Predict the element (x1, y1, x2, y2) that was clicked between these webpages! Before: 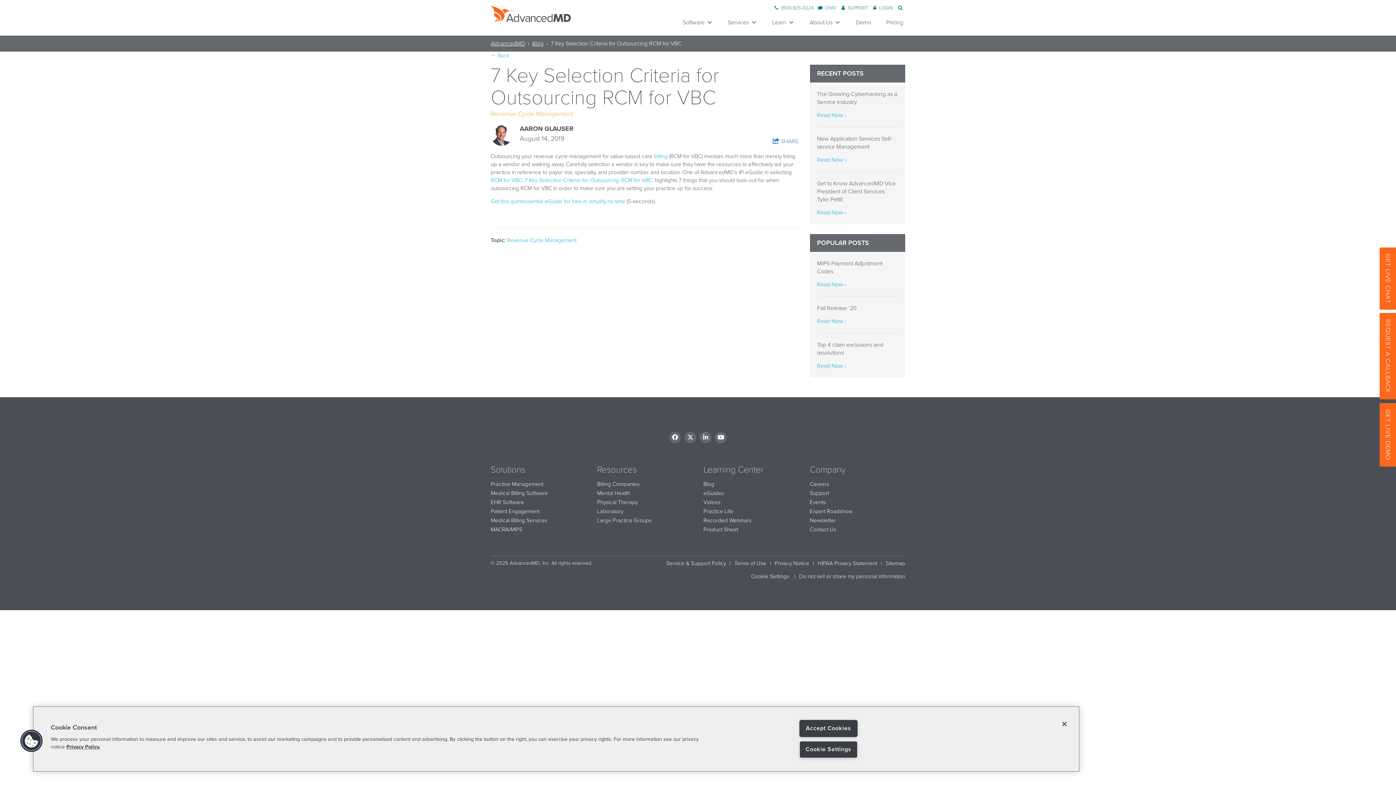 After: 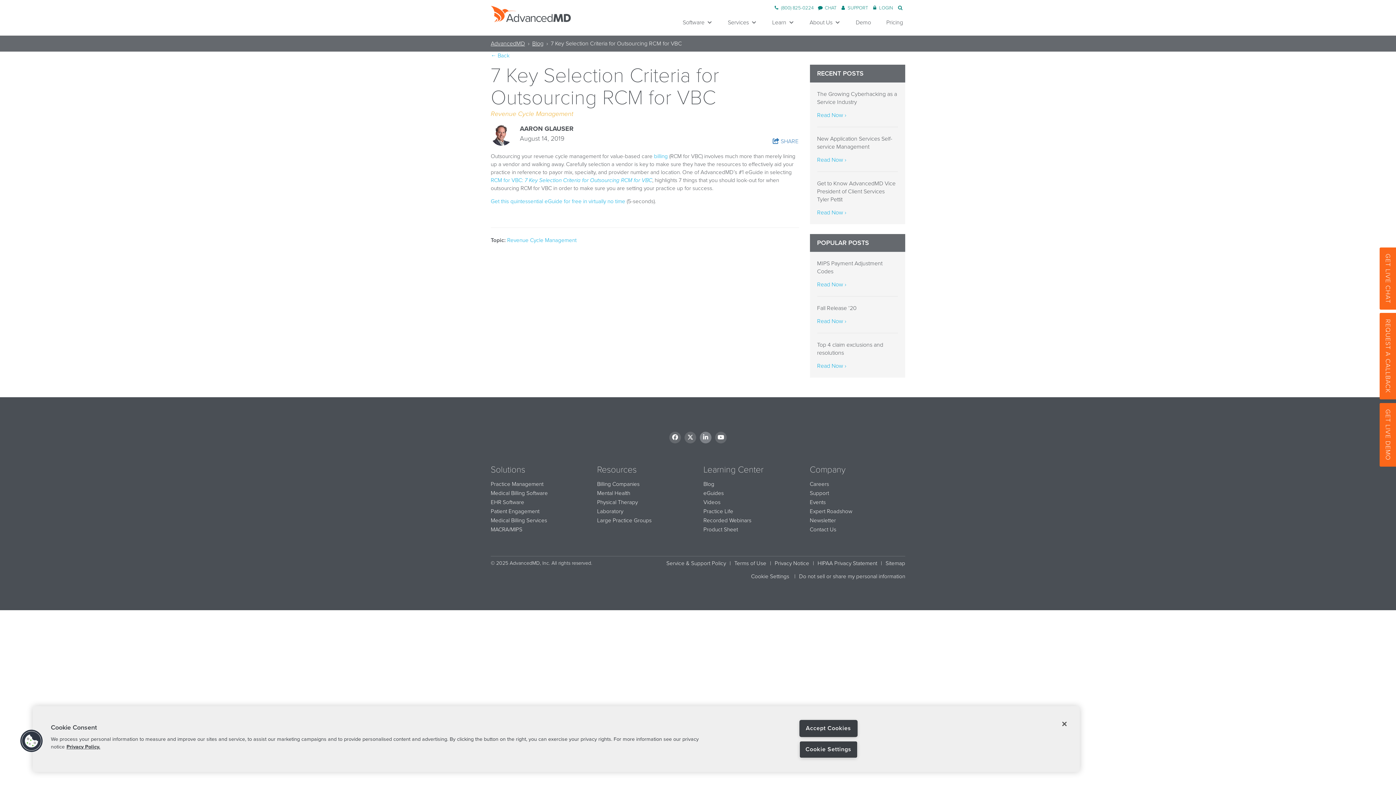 Action: bbox: (700, 432, 711, 443)